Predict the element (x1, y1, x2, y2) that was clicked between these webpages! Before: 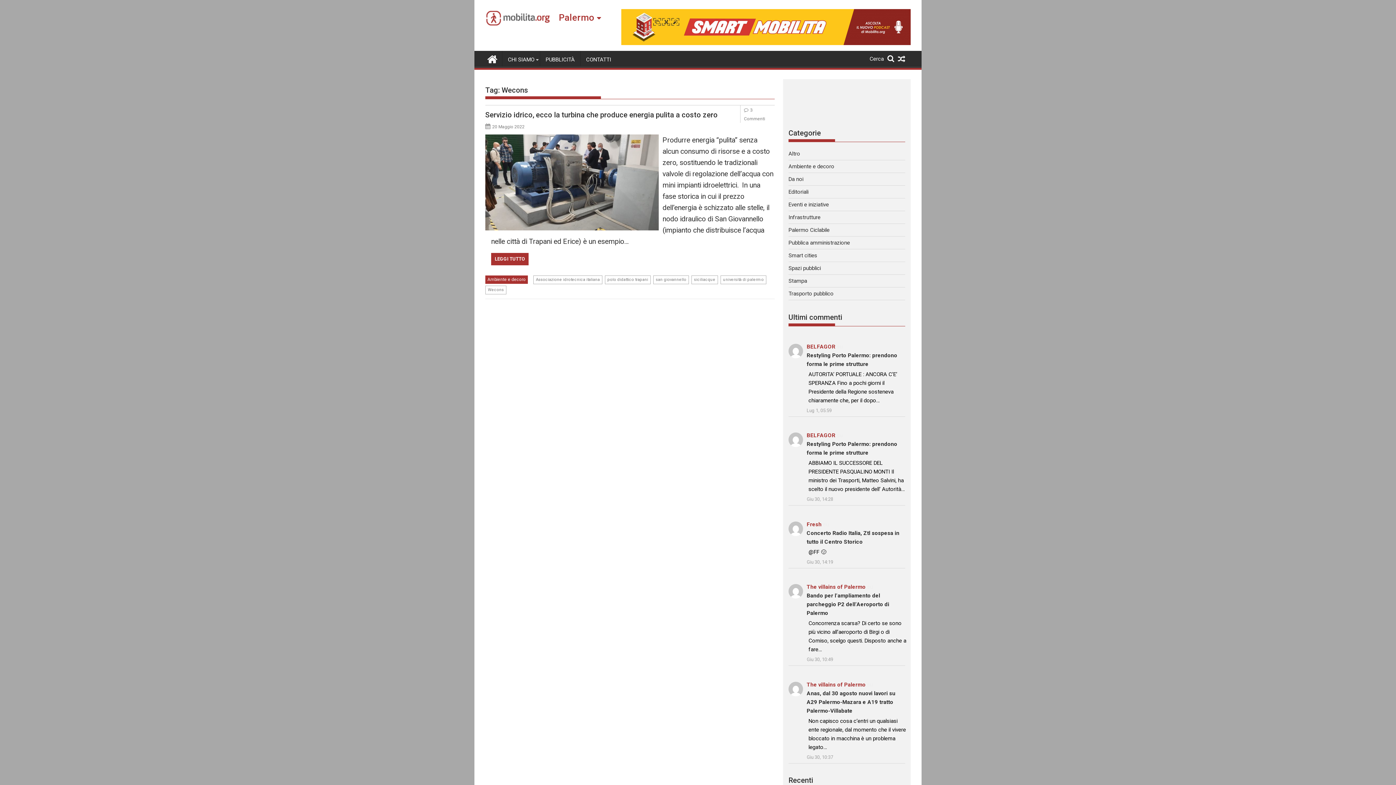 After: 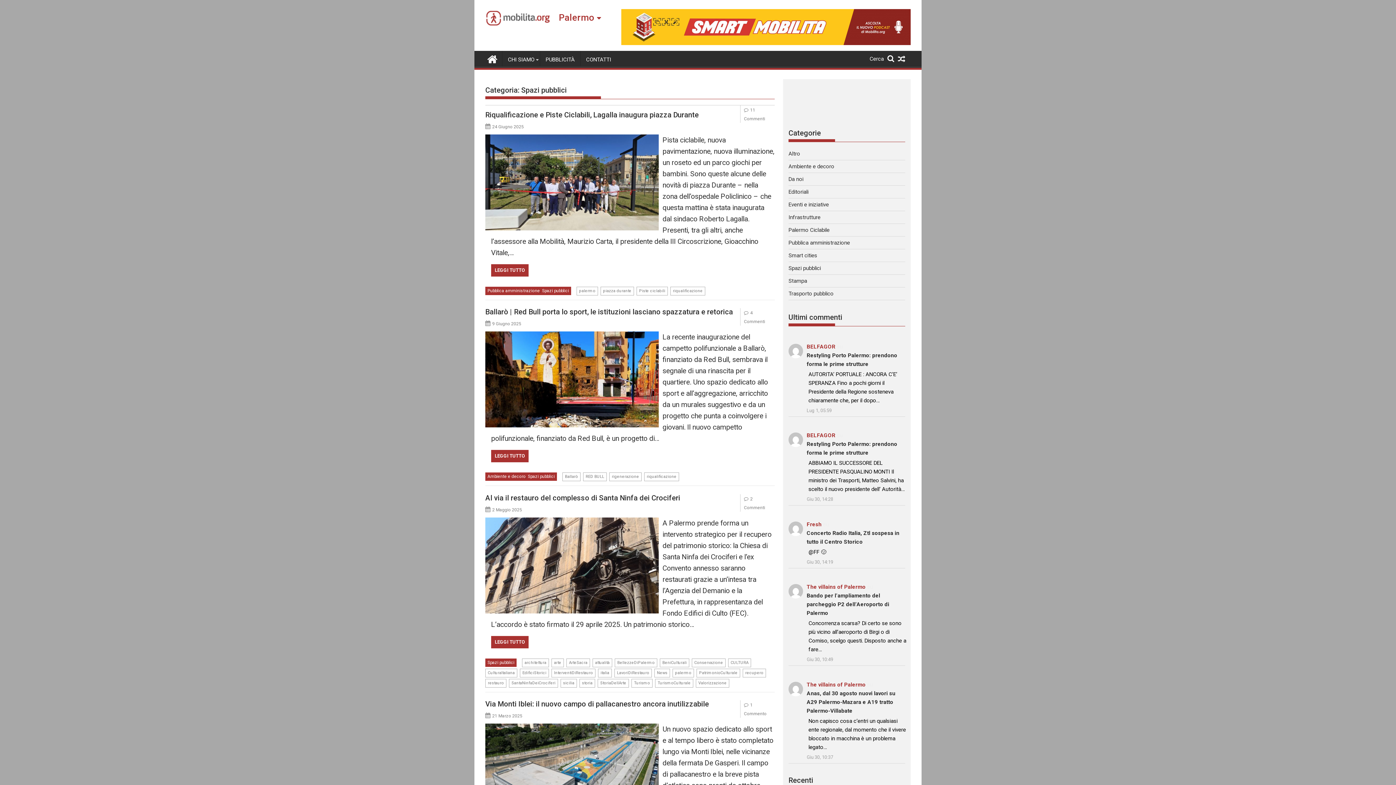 Action: label: Spazi pubblici bbox: (788, 265, 821, 271)